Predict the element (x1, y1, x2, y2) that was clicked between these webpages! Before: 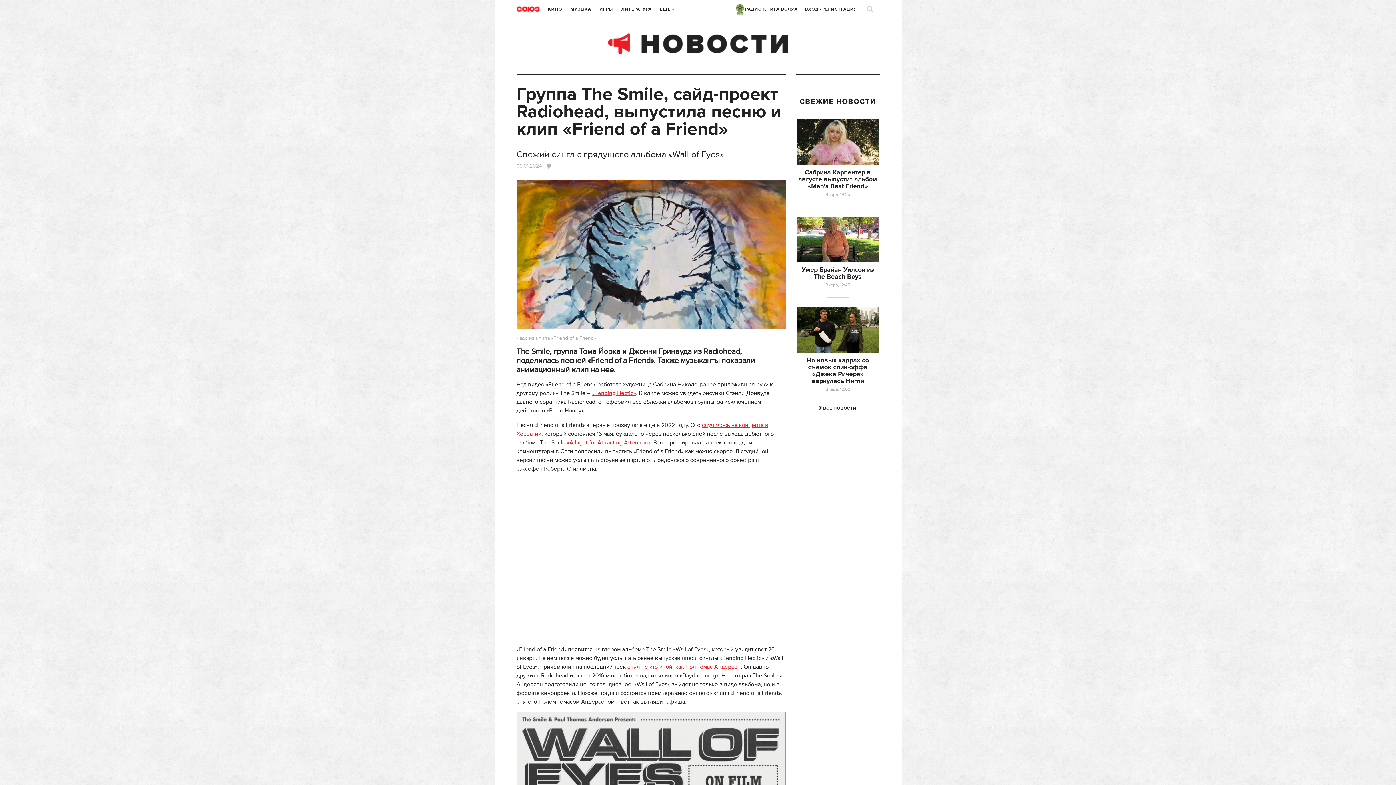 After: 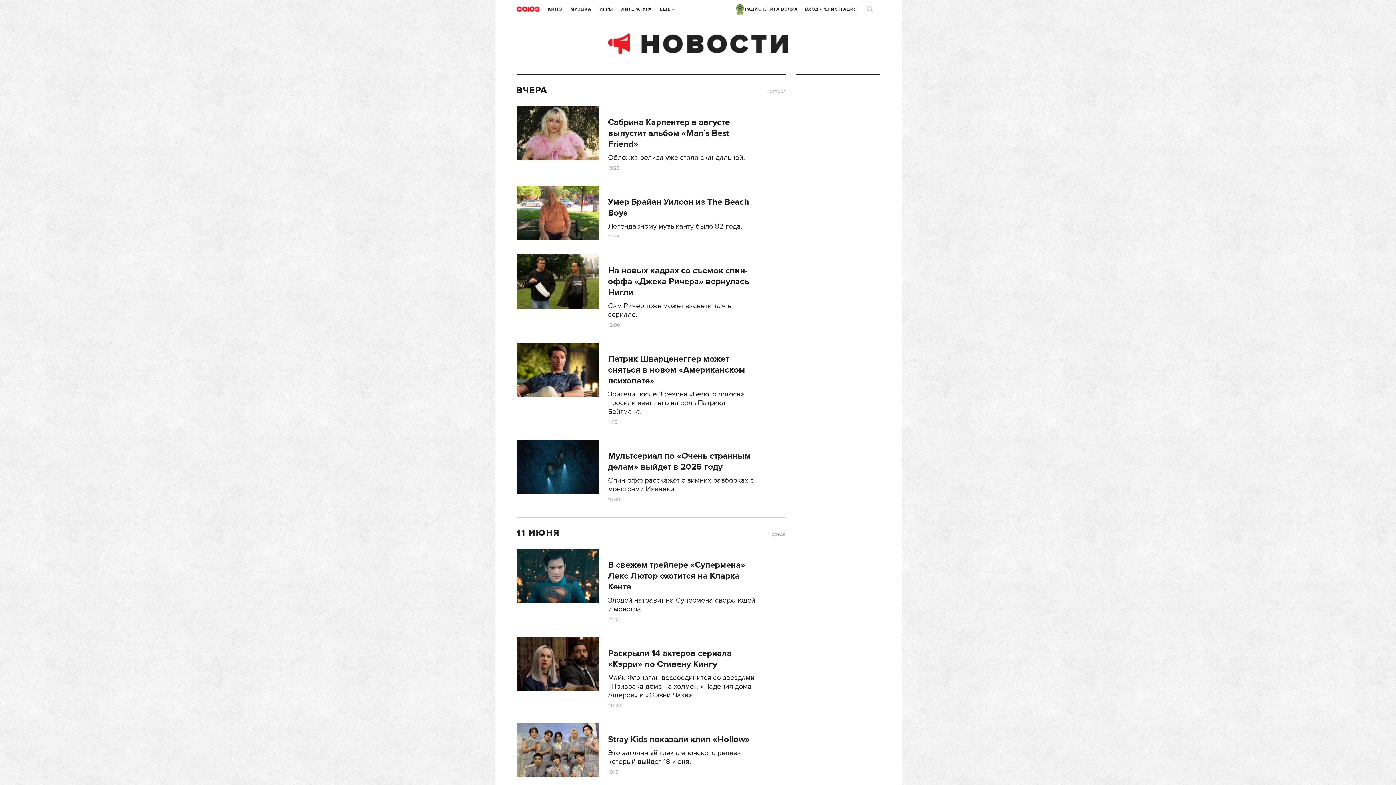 Action: bbox: (608, 39, 788, 46)